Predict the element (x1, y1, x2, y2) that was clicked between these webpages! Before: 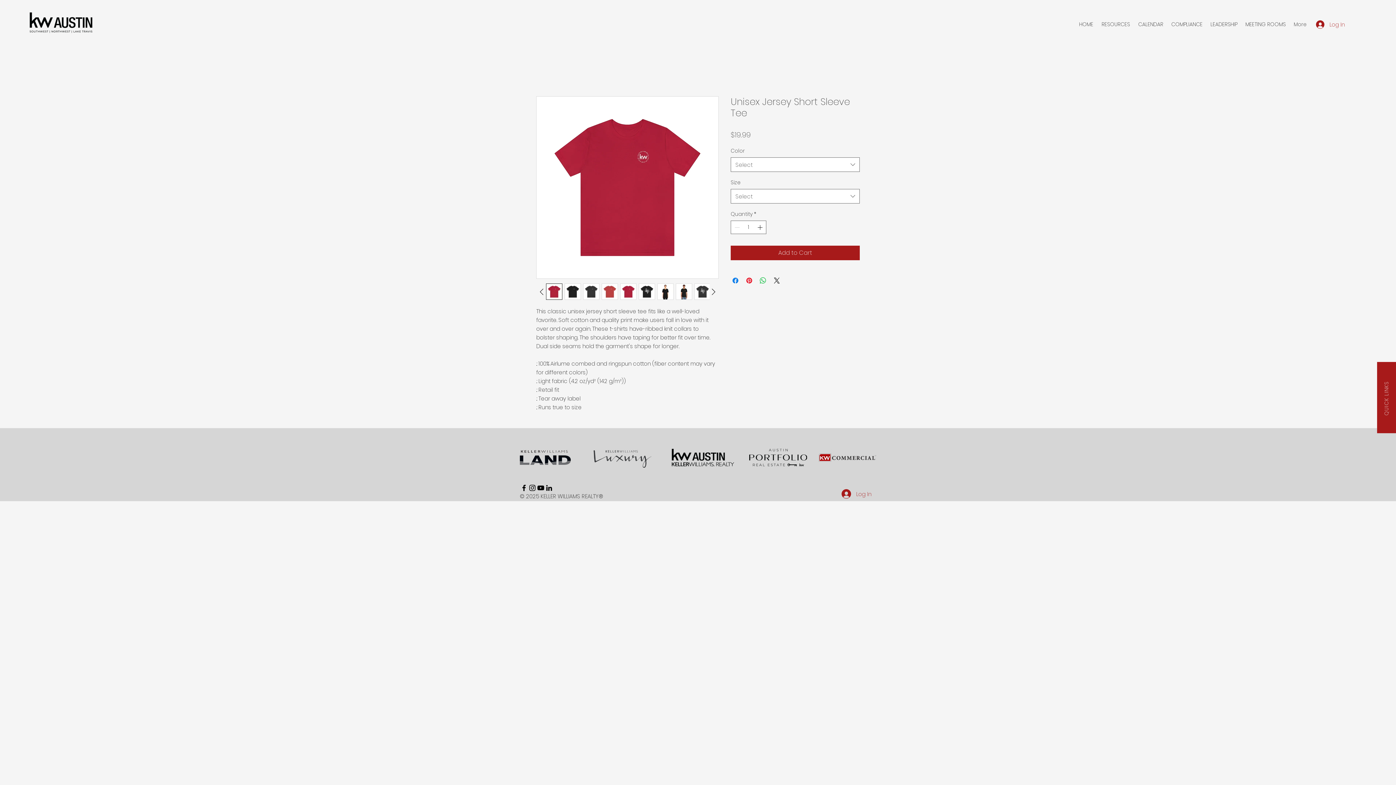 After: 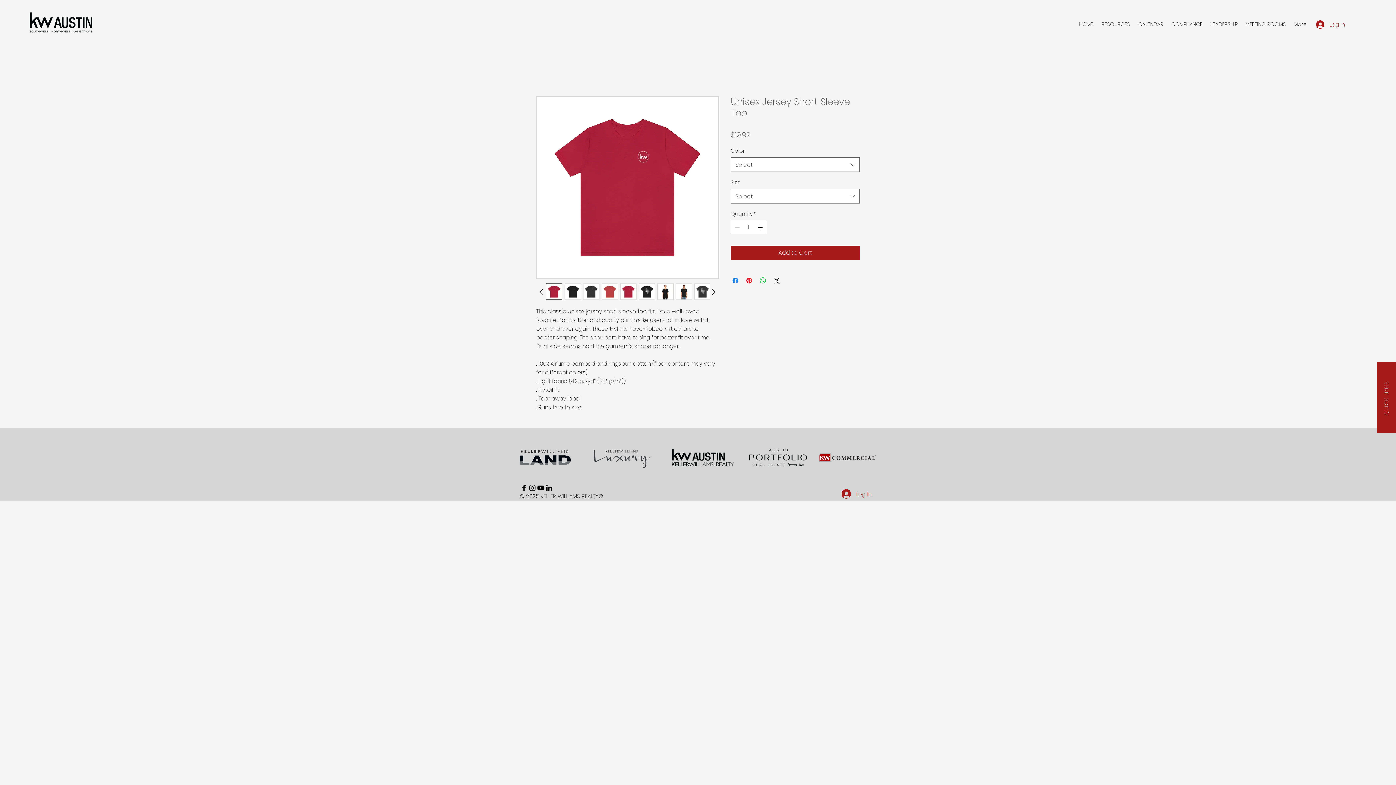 Action: bbox: (546, 283, 562, 300)